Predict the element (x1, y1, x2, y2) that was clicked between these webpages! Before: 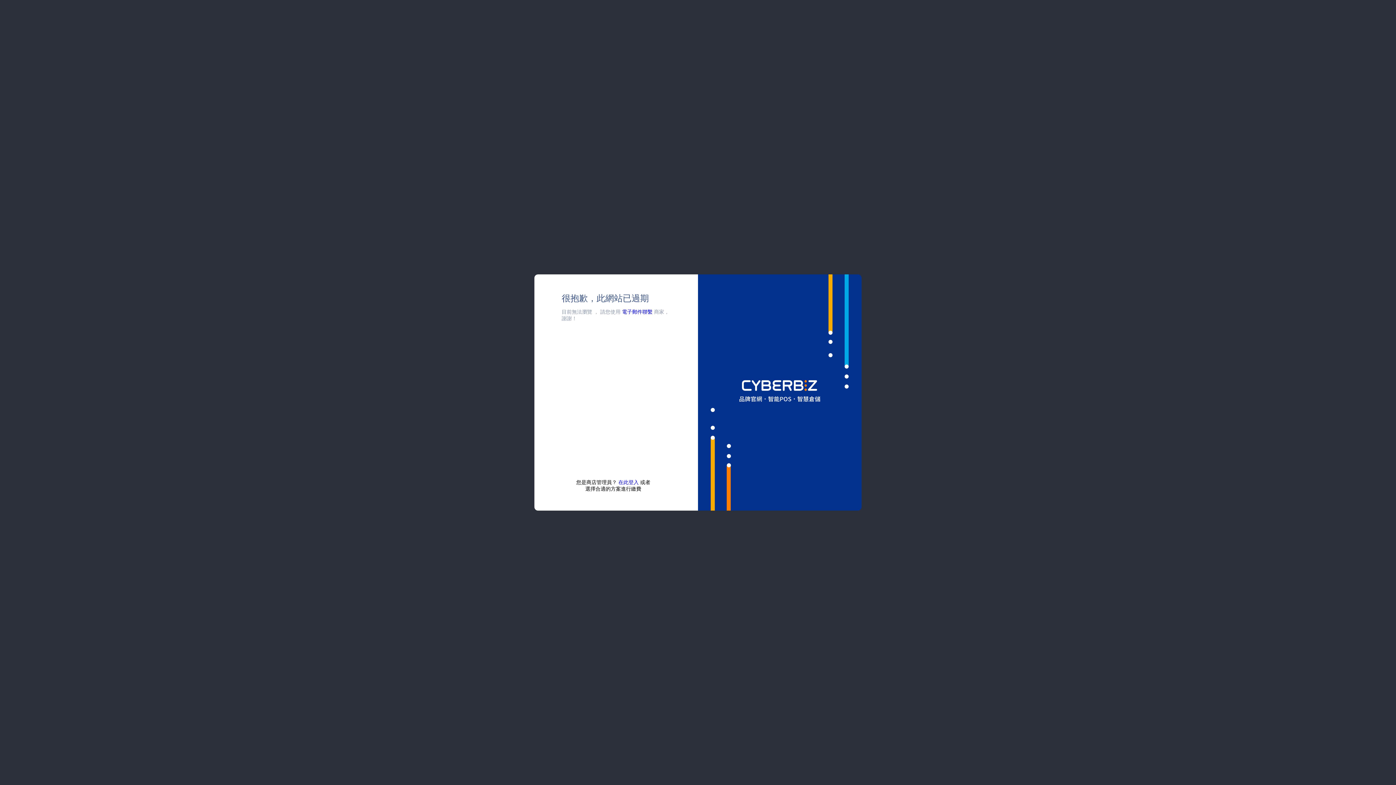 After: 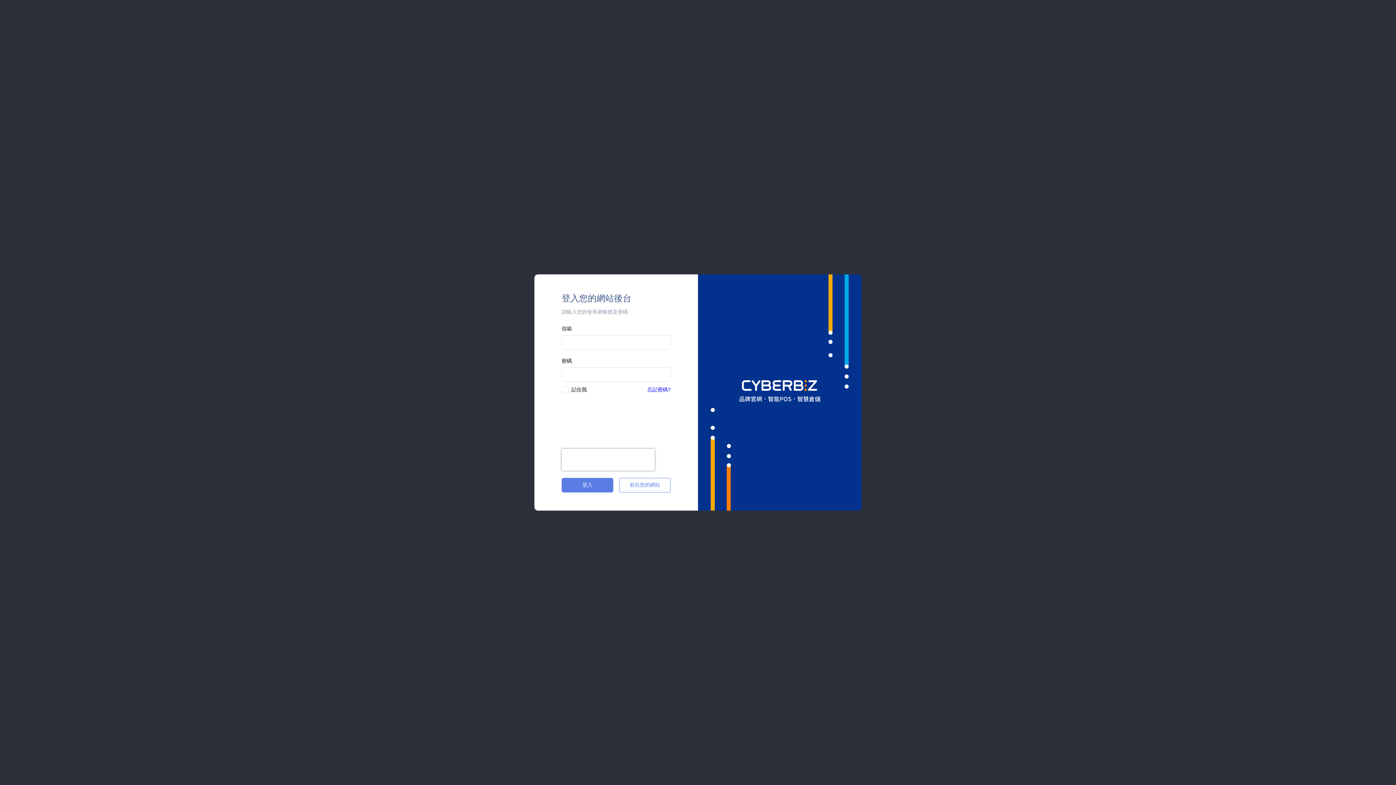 Action: bbox: (618, 479, 638, 485) label: 在此登入